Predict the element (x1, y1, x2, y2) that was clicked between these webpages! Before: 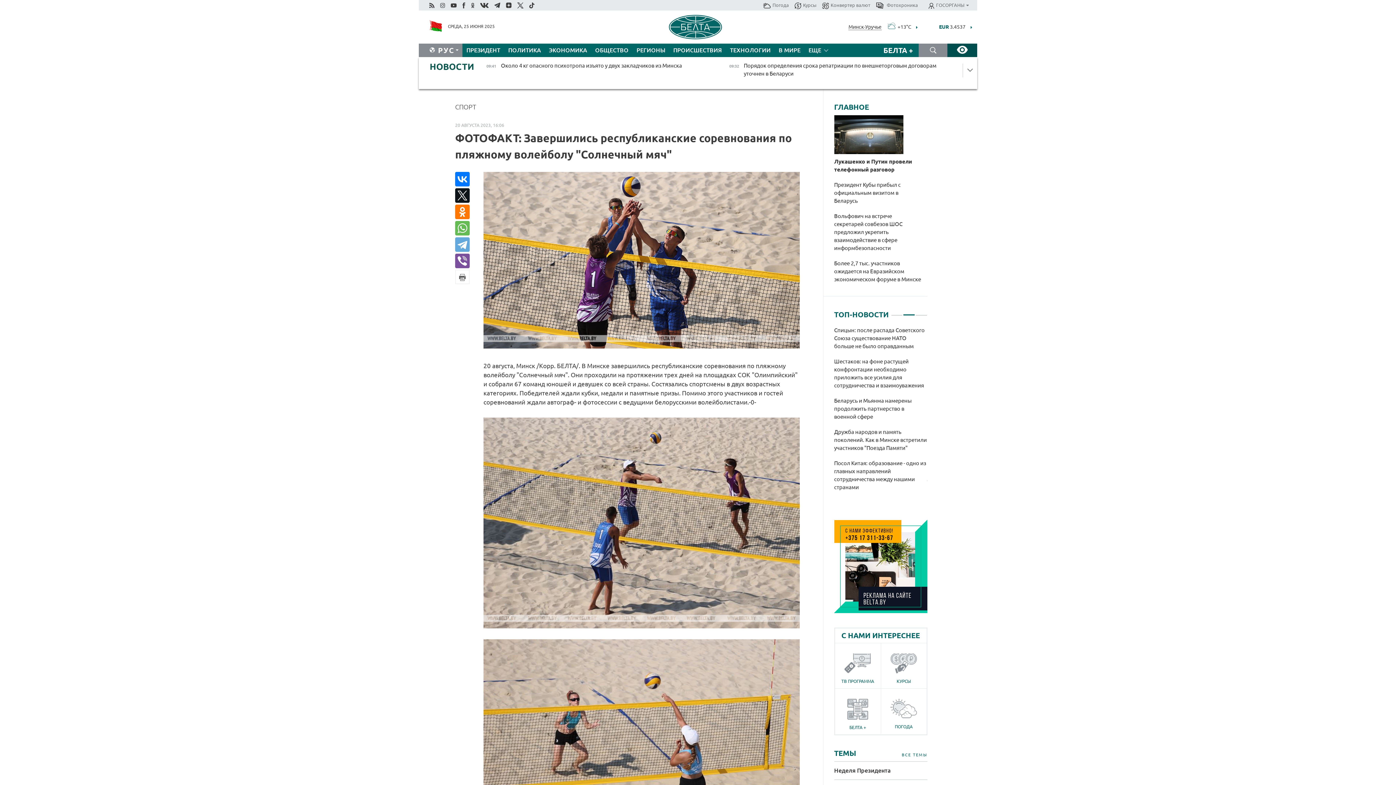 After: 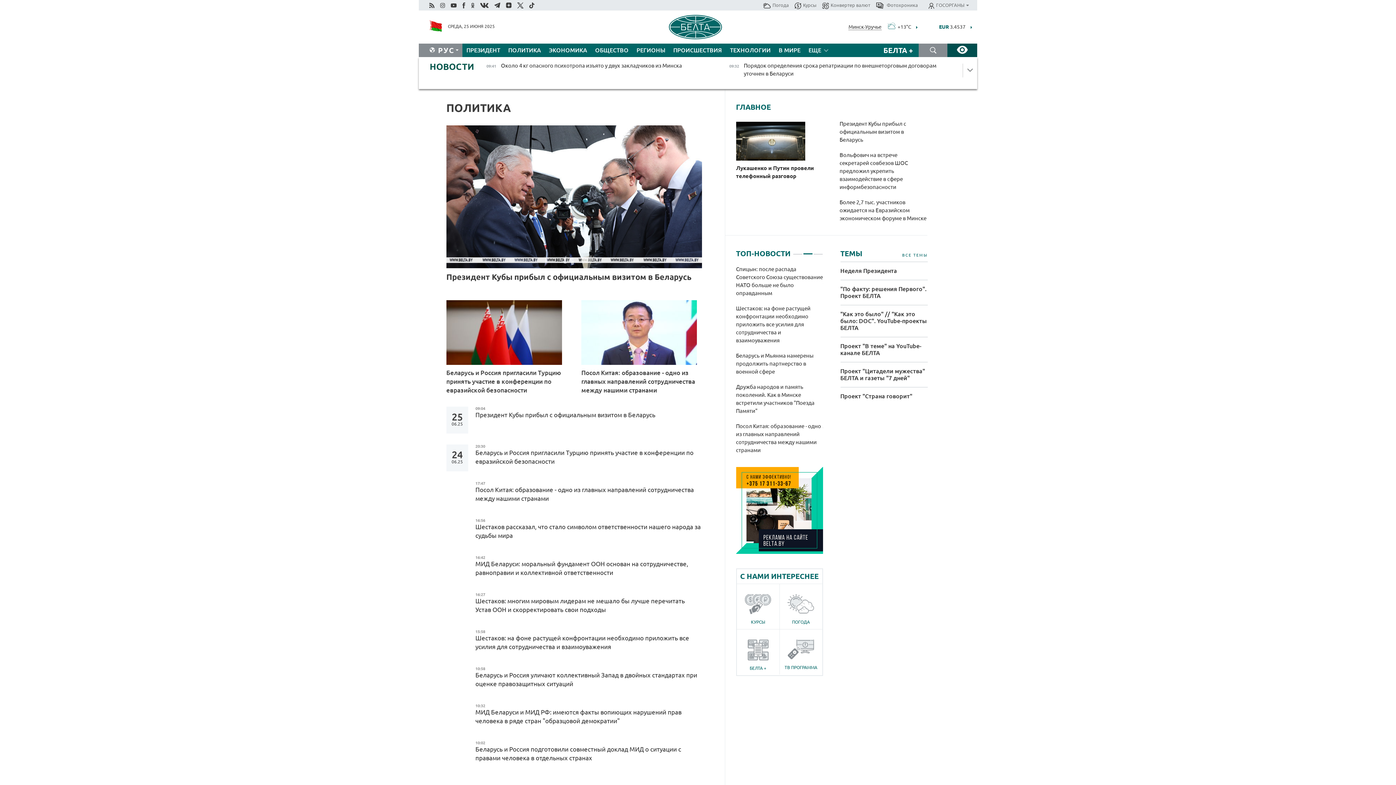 Action: label: ПОЛИТИКА bbox: (504, 43, 545, 57)